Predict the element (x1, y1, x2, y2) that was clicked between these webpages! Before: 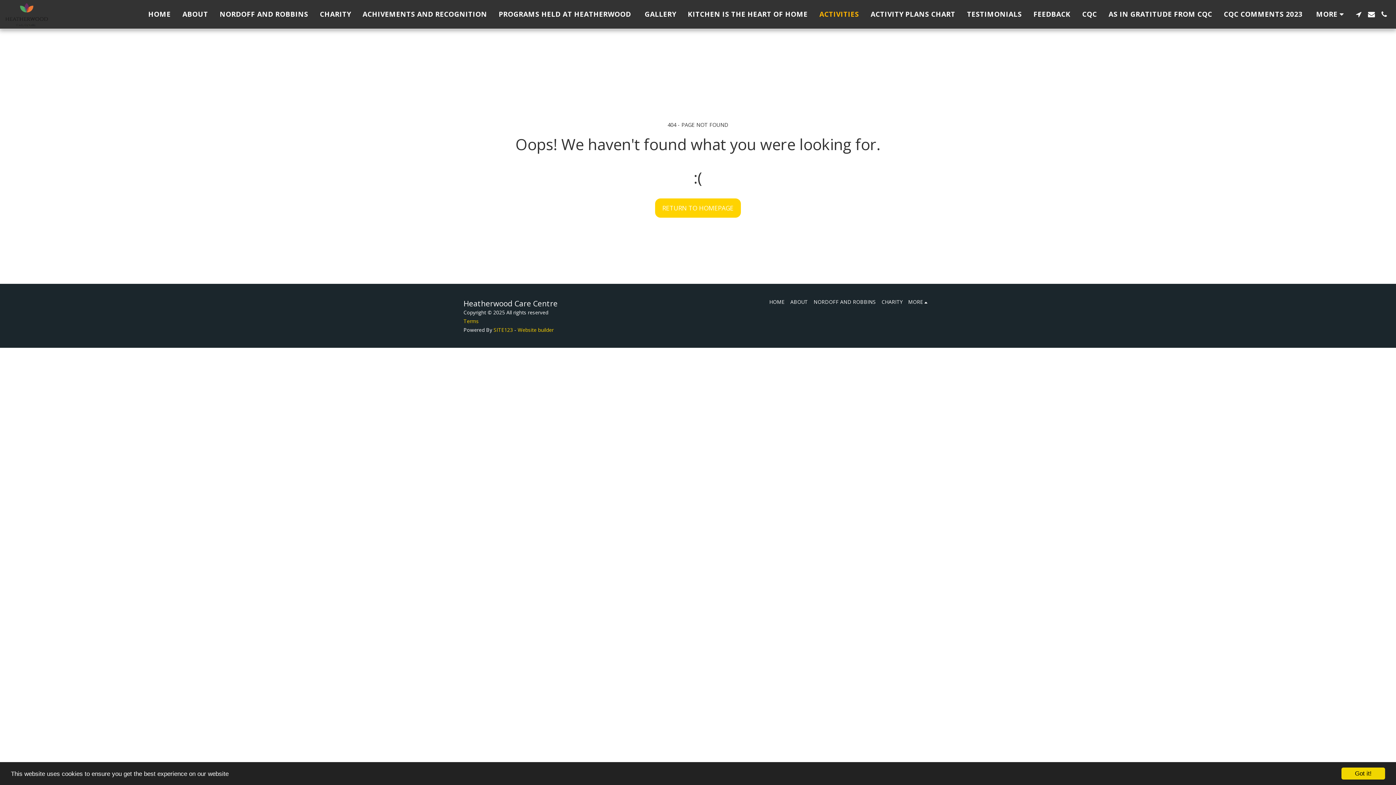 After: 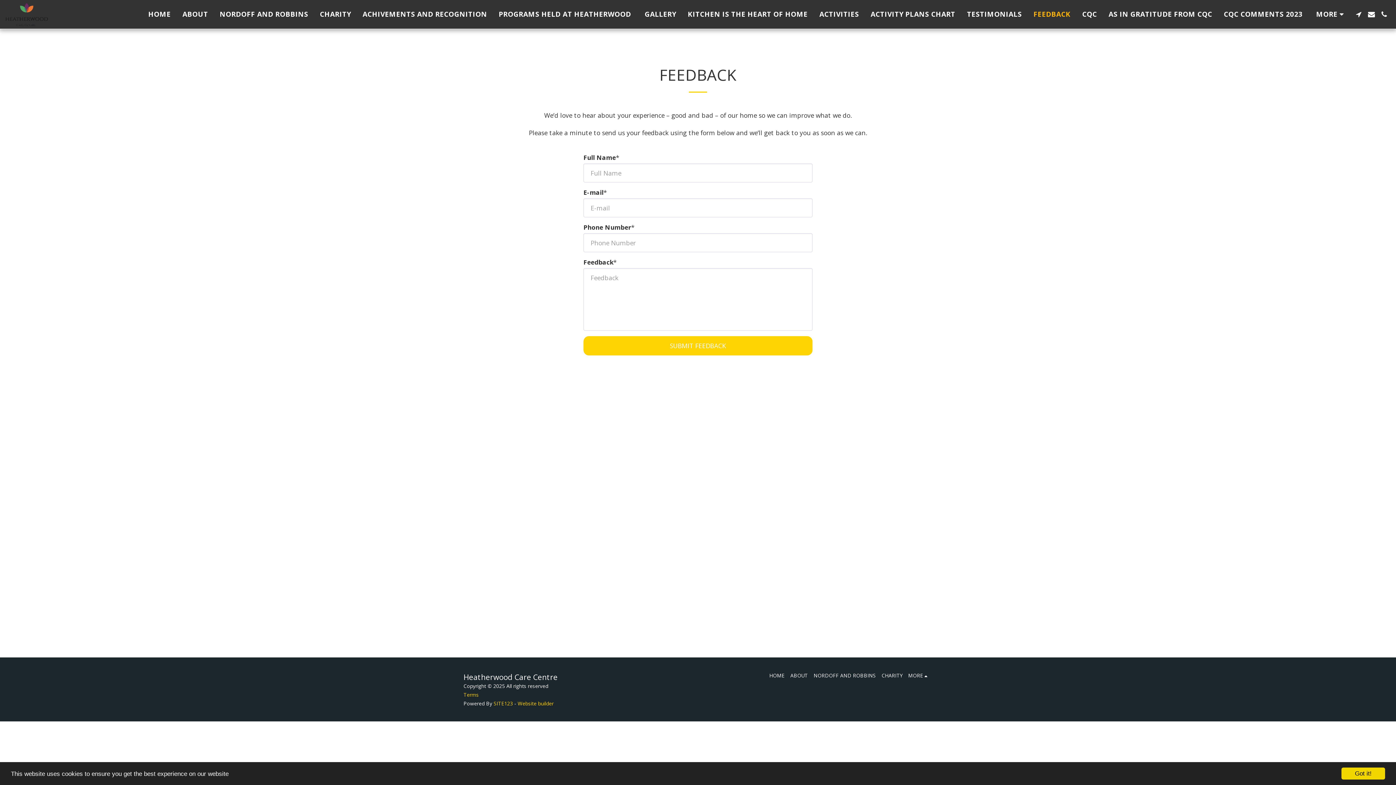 Action: bbox: (1028, 7, 1076, 21) label: FEEDBACK